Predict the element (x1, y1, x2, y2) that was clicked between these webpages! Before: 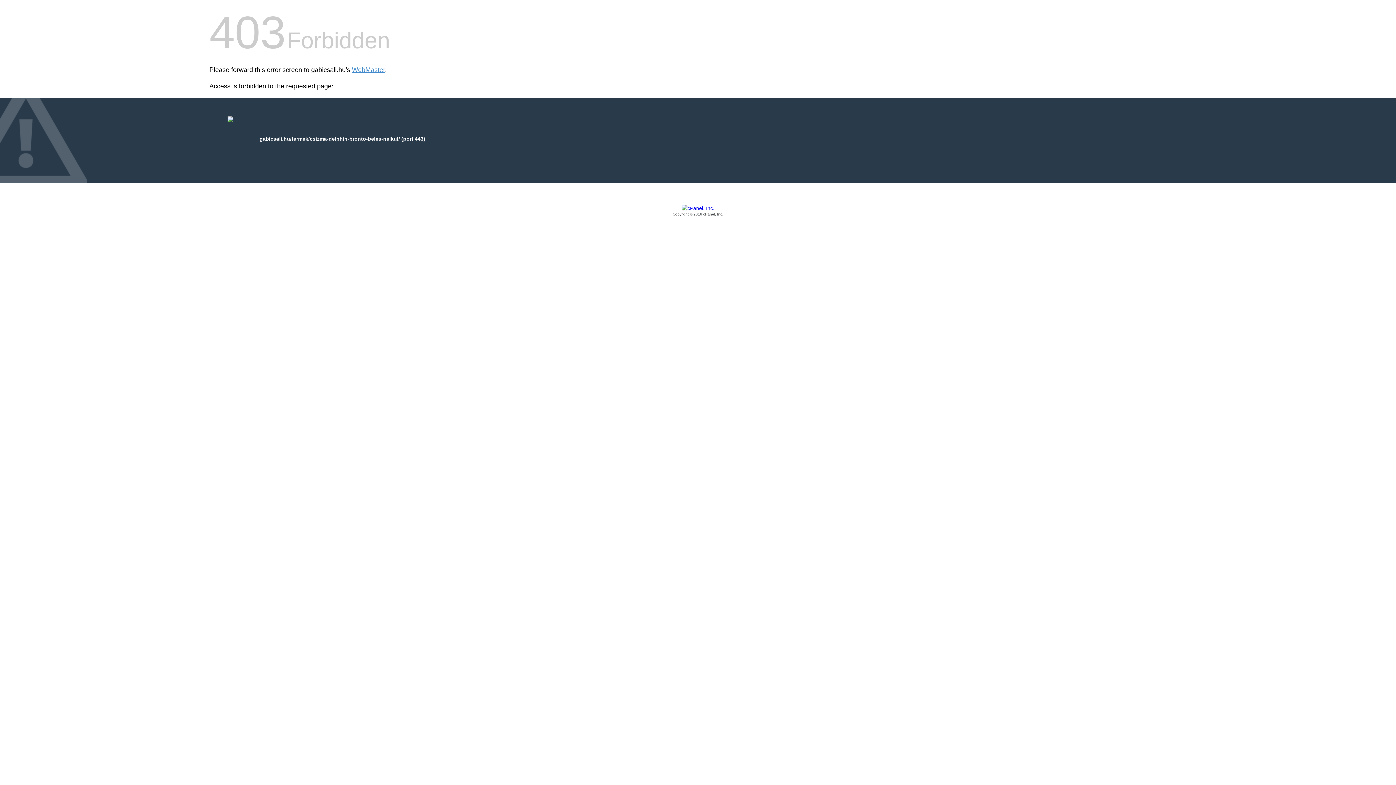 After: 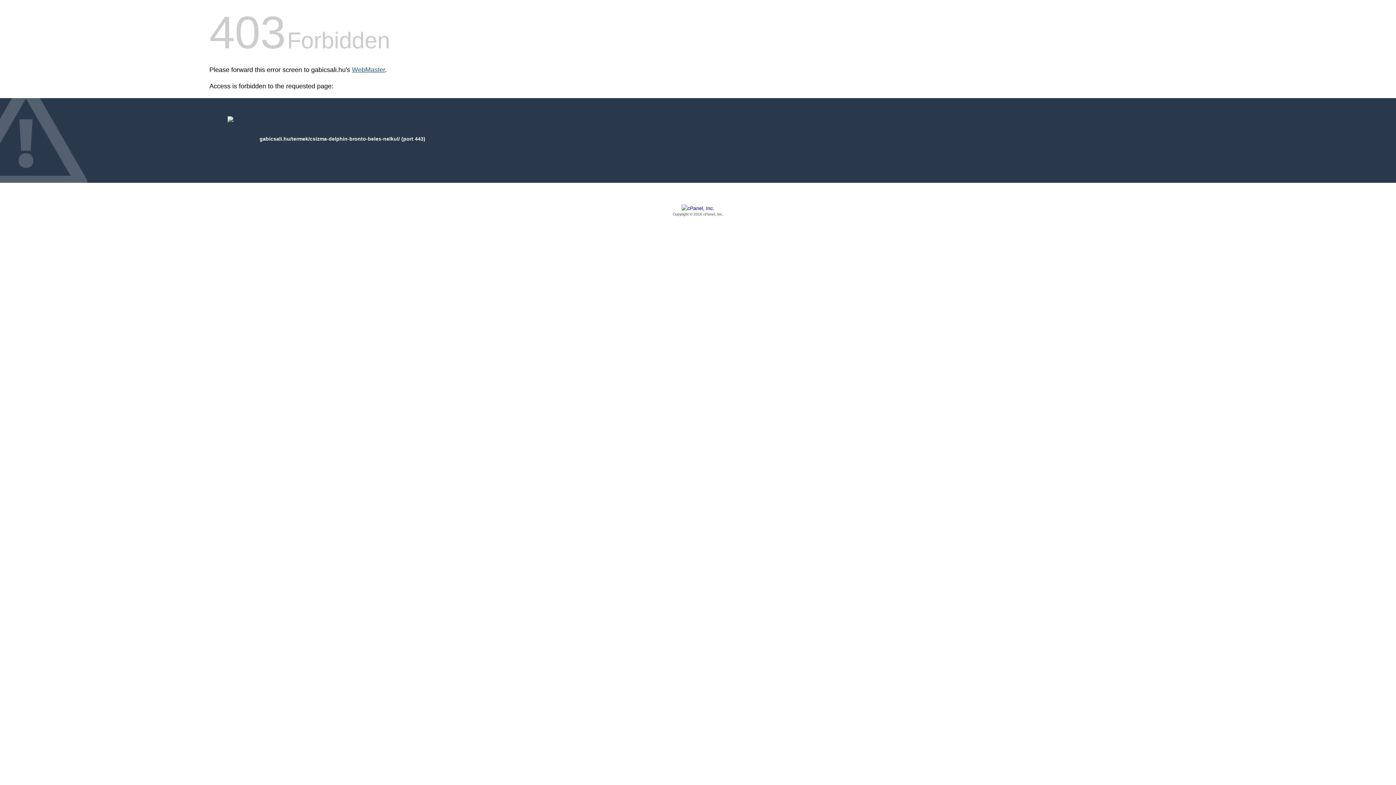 Action: bbox: (352, 66, 385, 73) label: WebMaster